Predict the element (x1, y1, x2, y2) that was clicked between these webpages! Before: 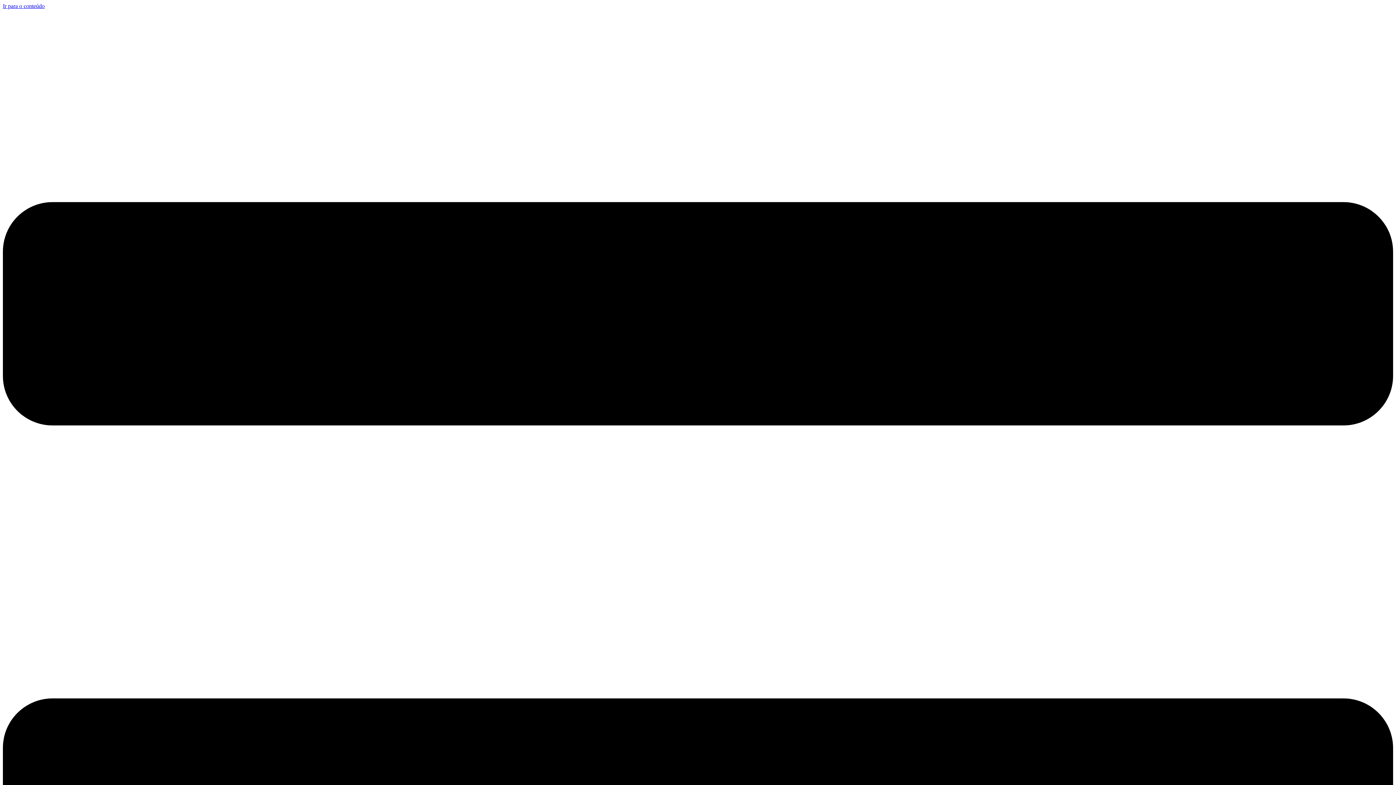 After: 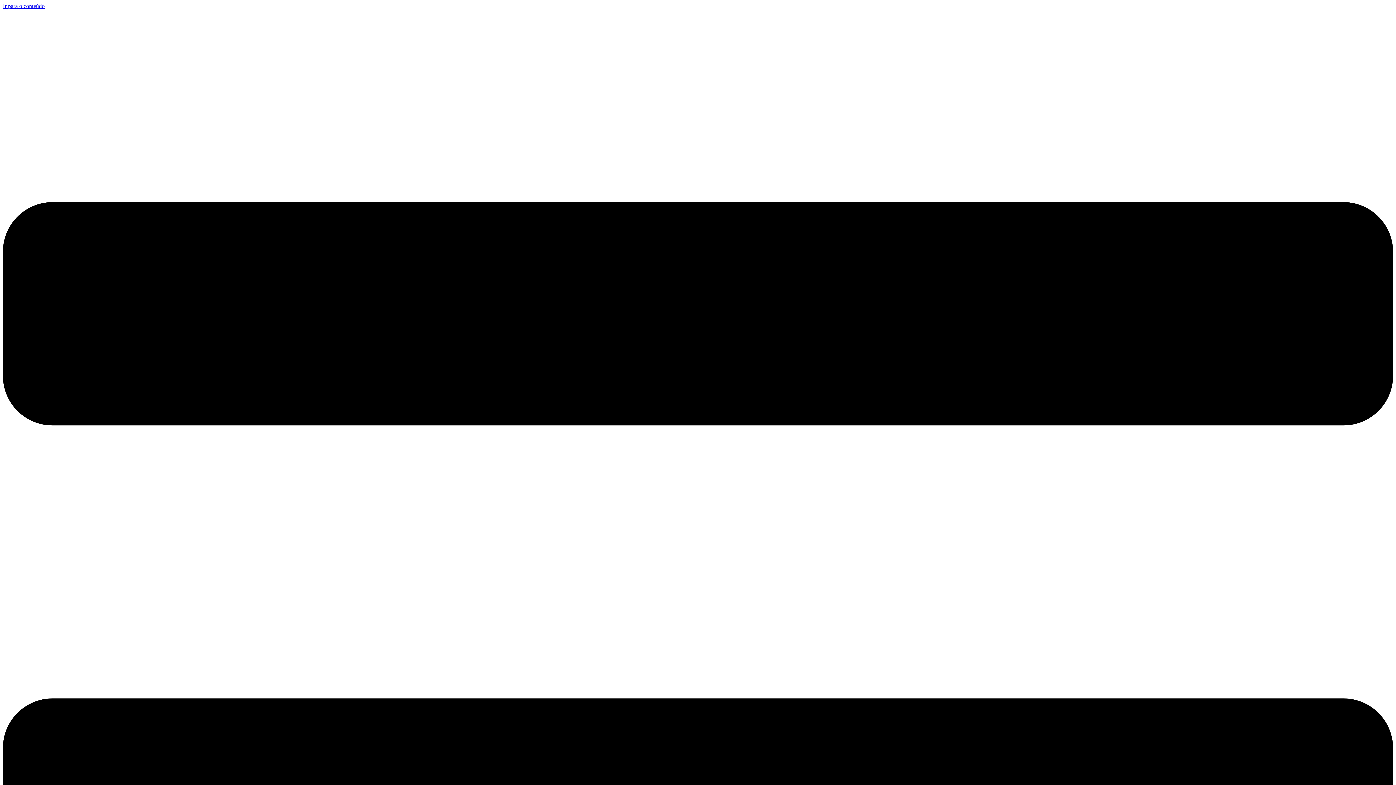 Action: label: Ir para o conteúdo bbox: (2, 2, 44, 9)